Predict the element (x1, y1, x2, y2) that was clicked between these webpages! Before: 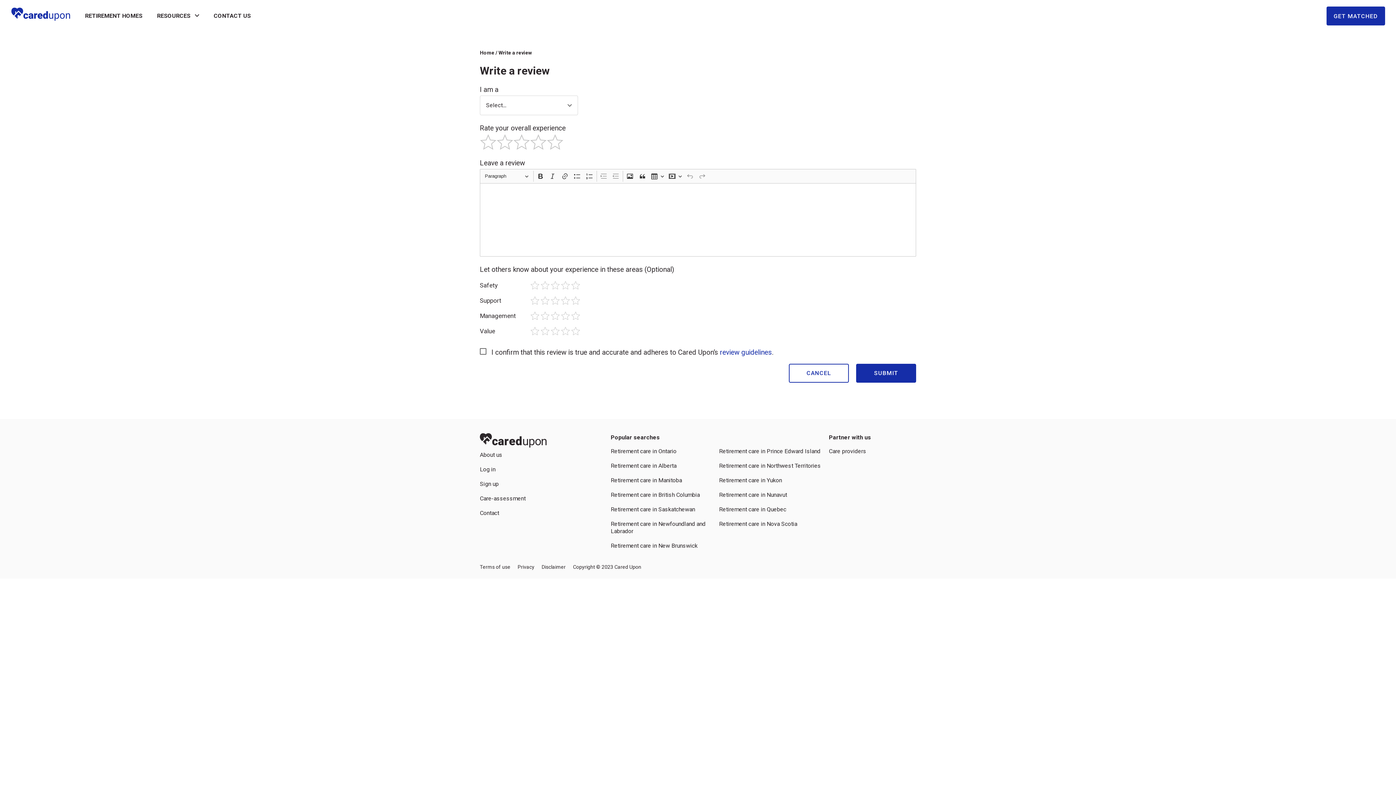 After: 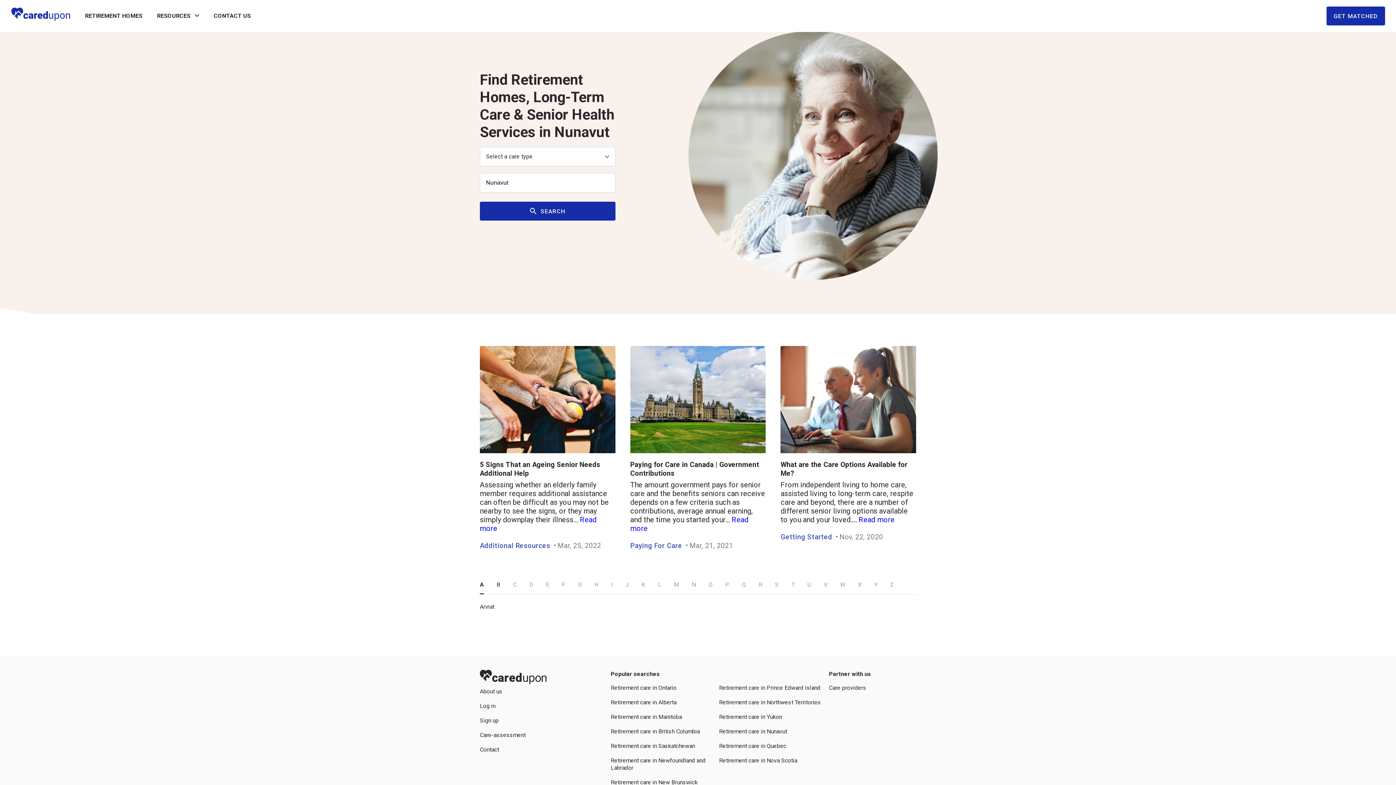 Action: bbox: (719, 491, 821, 498) label: Retirement care in Nunavut